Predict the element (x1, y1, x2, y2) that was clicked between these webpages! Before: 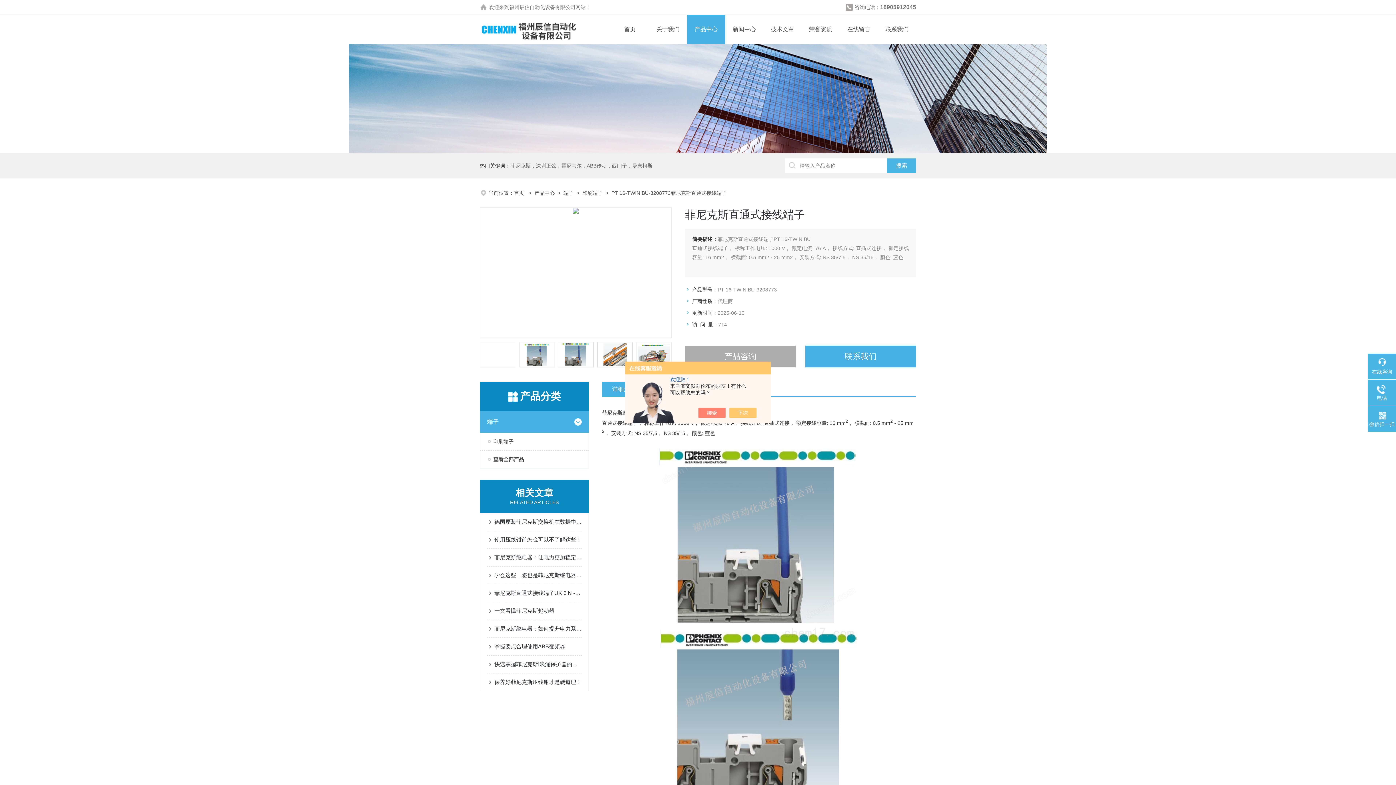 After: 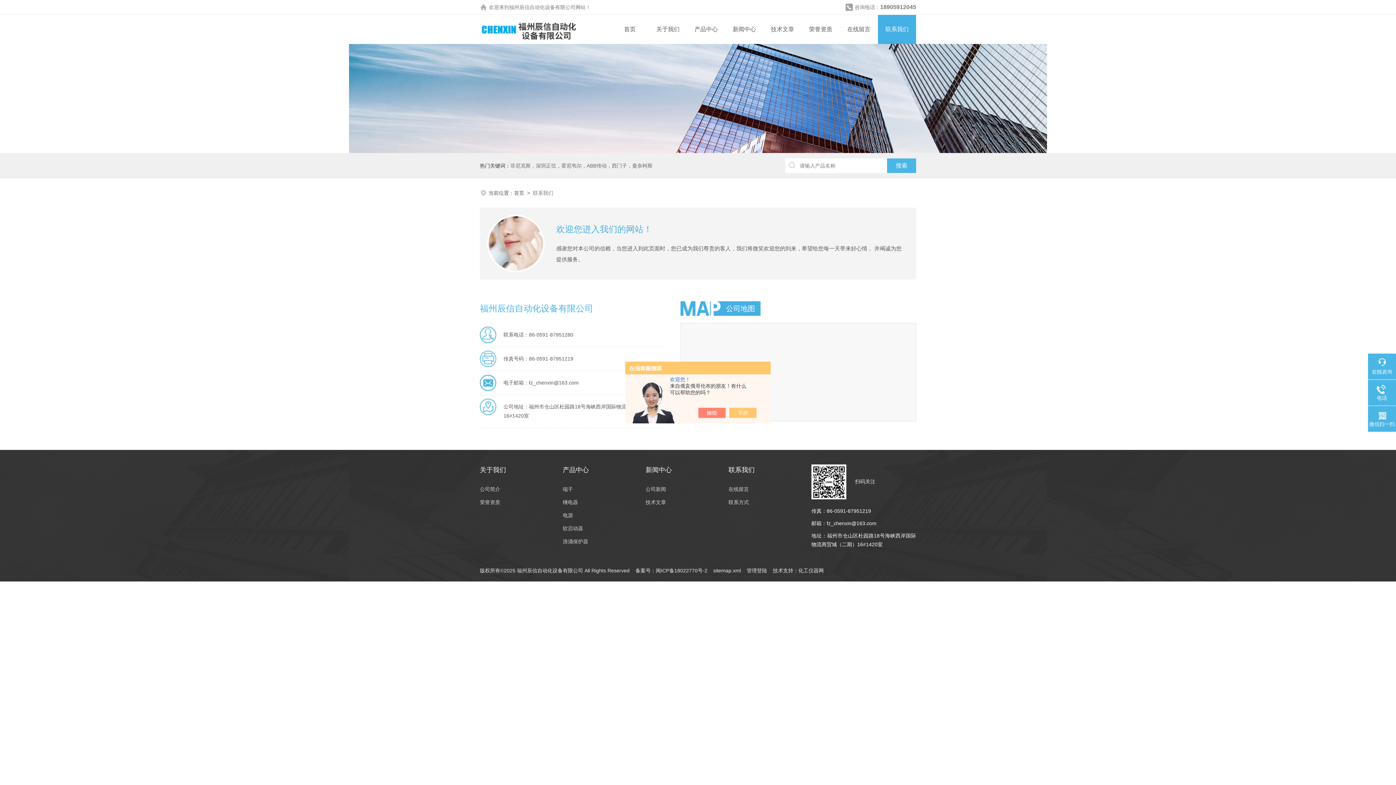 Action: bbox: (878, 14, 916, 44) label: 联系我们